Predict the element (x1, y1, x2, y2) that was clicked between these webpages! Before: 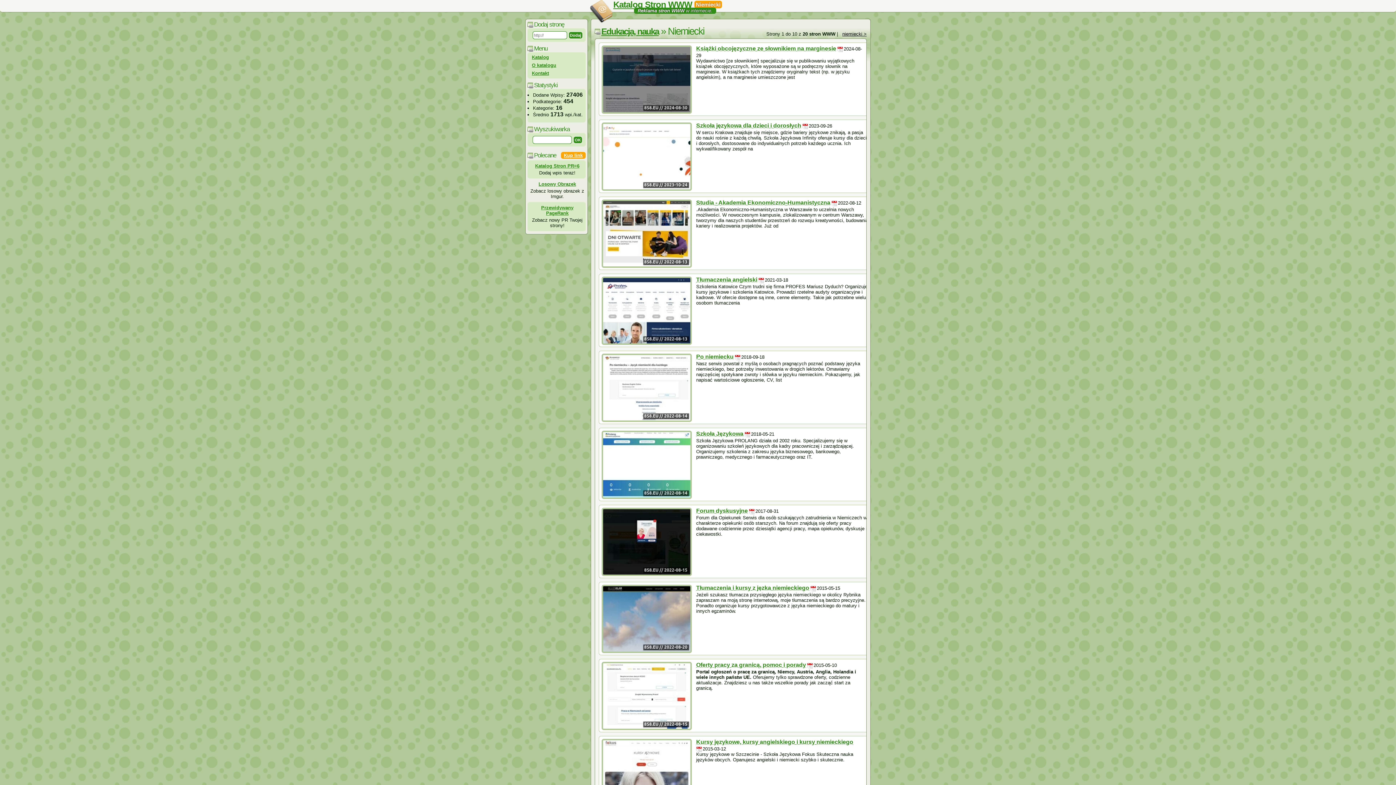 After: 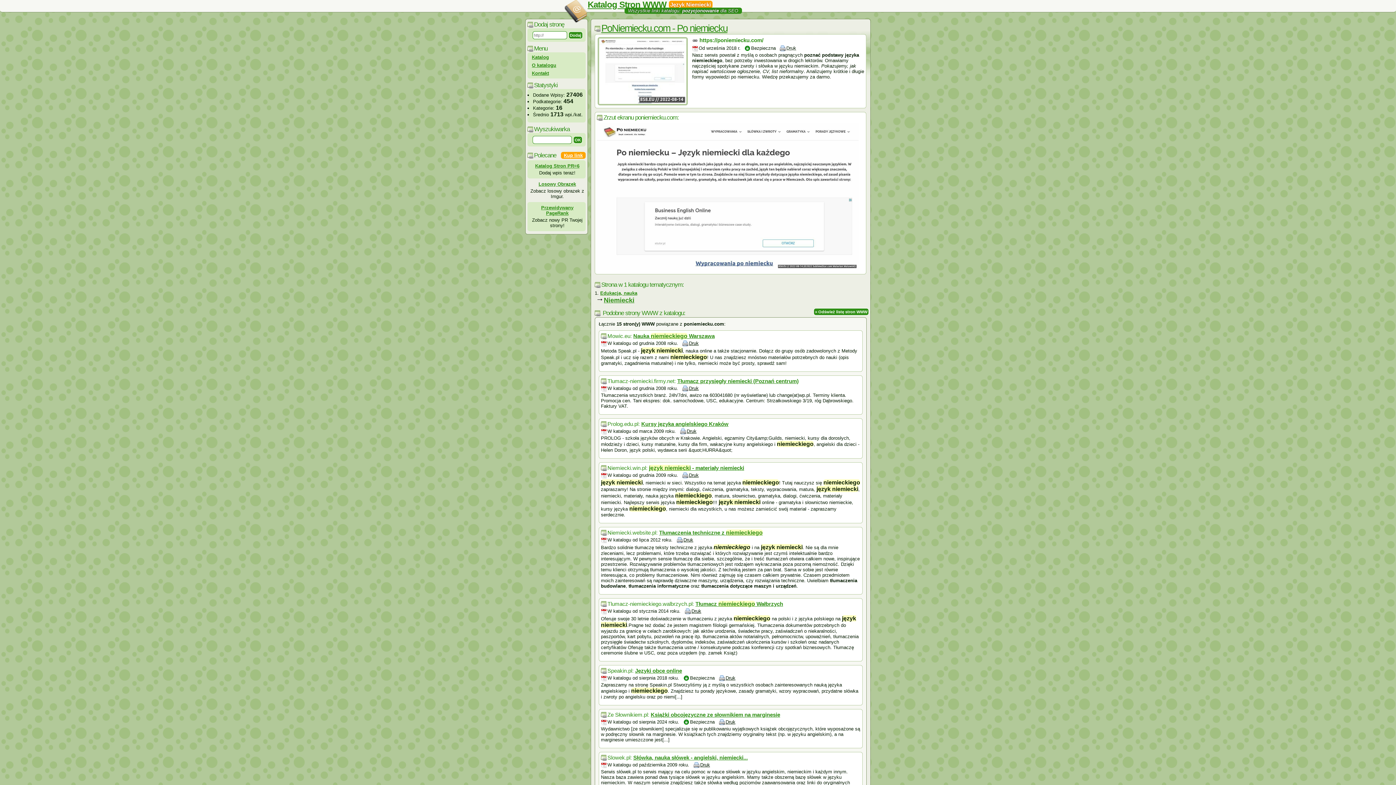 Action: bbox: (696, 353, 733, 360) label: Po niemiecku